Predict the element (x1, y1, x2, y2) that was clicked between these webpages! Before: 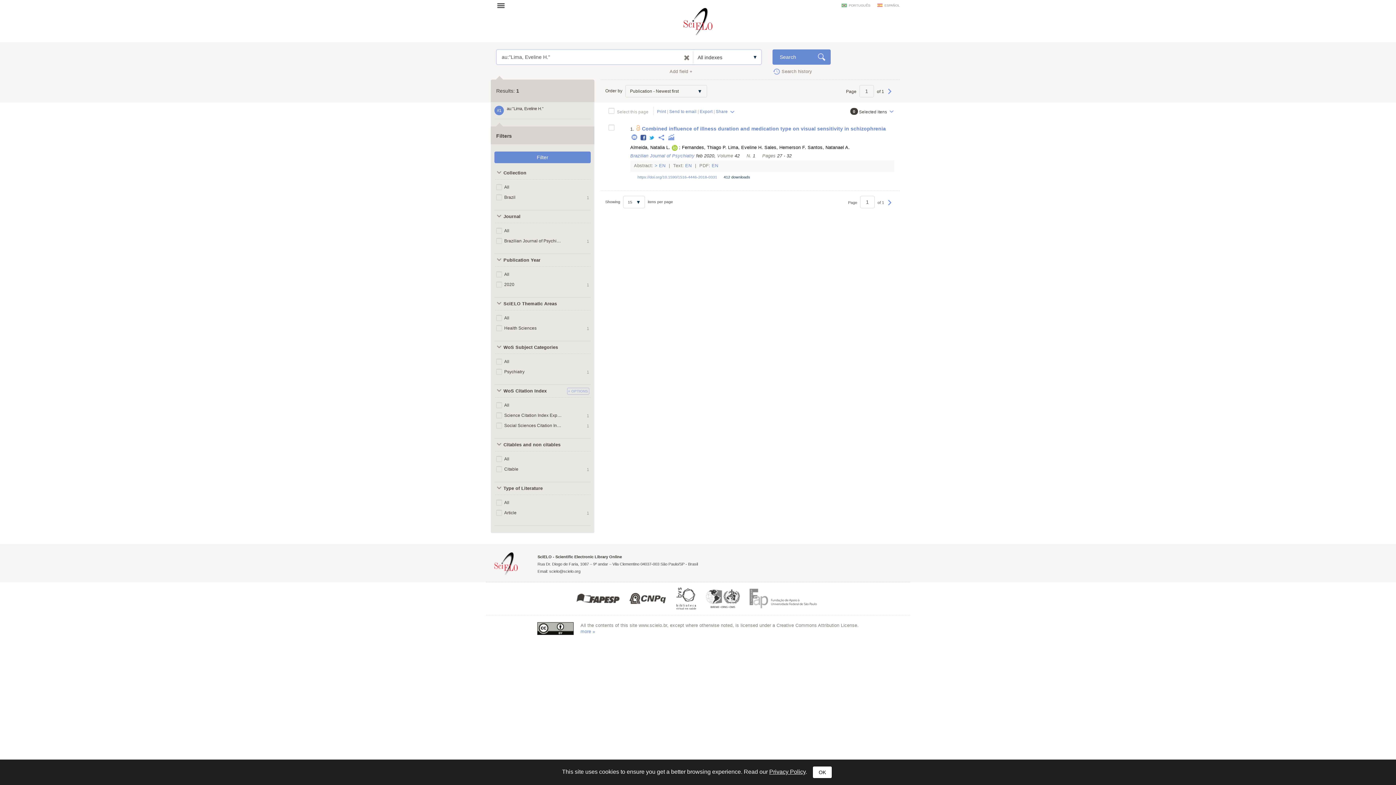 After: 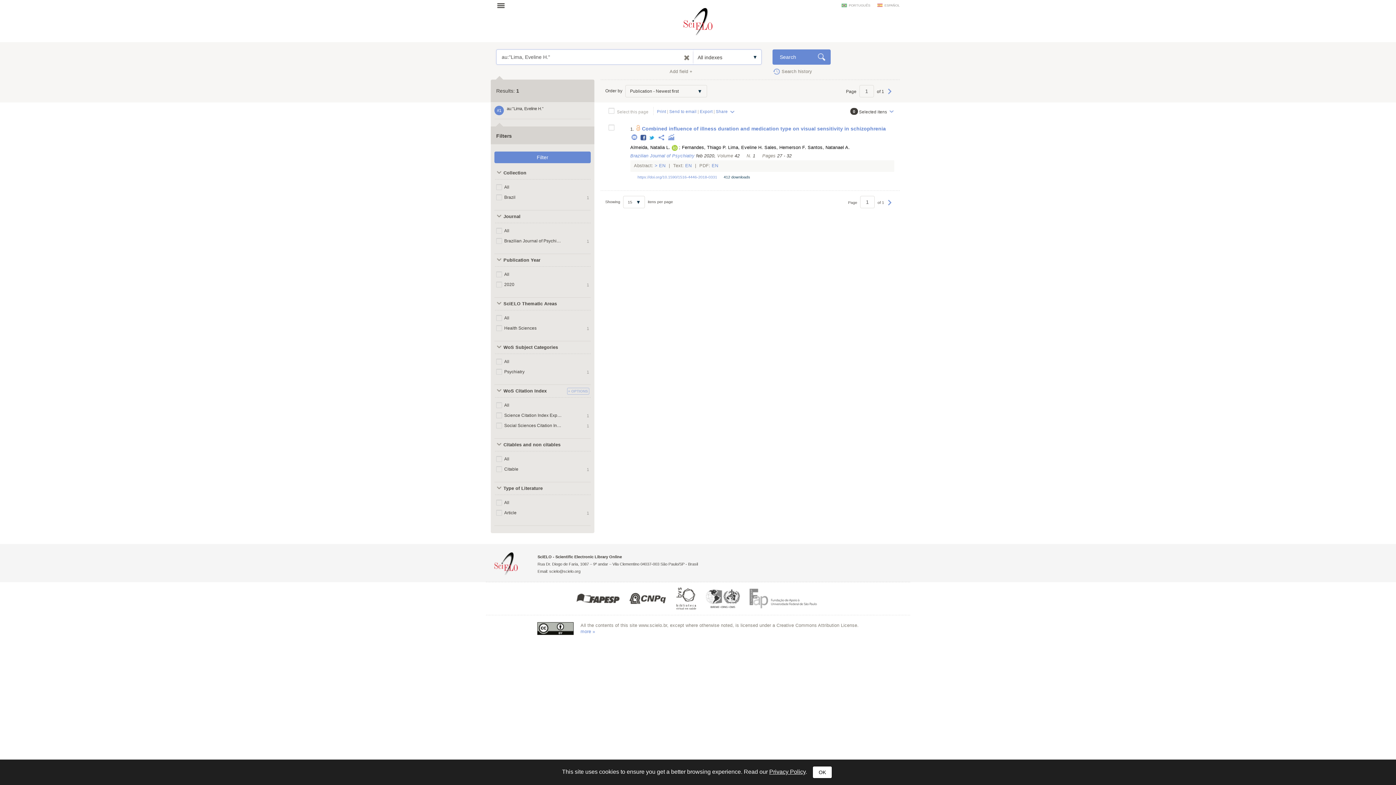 Action: bbox: (671, 595, 700, 601)